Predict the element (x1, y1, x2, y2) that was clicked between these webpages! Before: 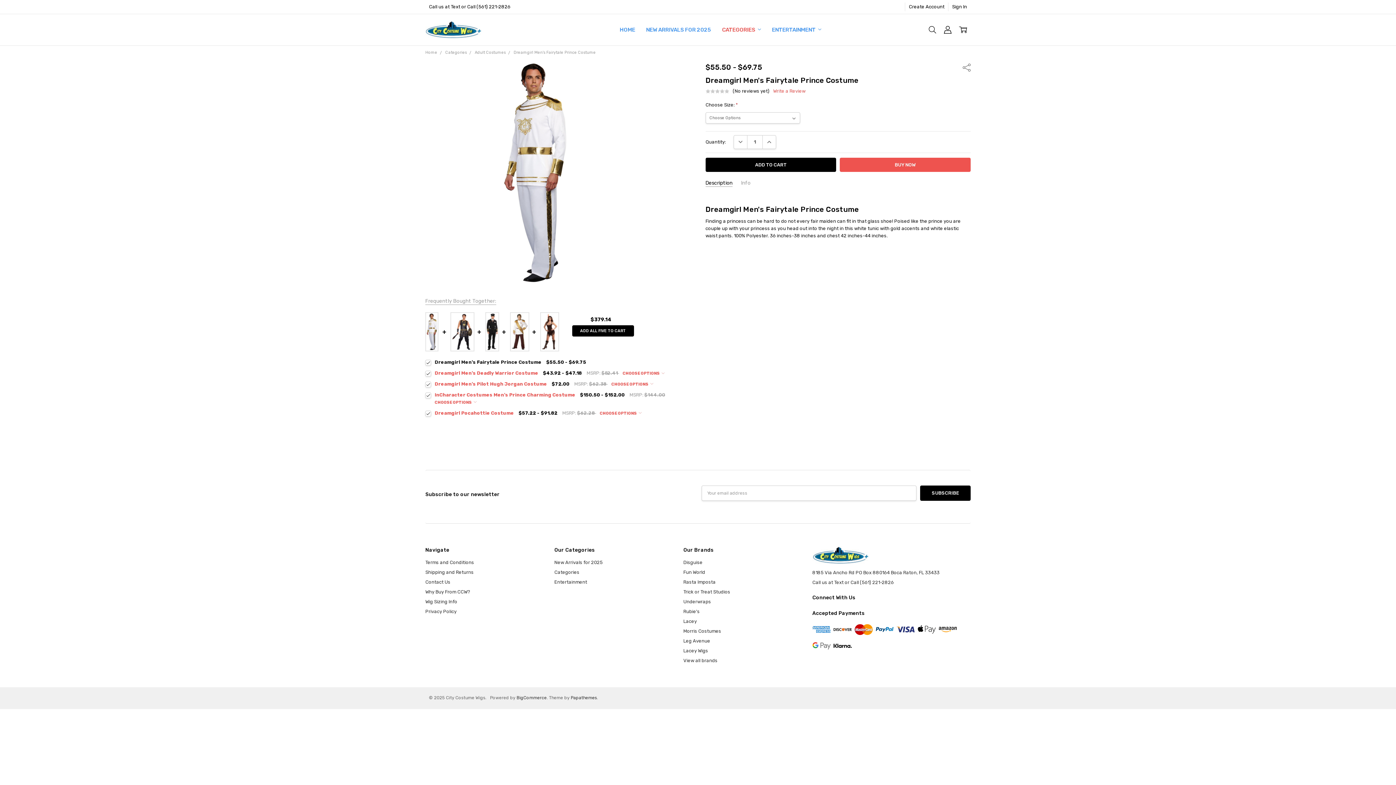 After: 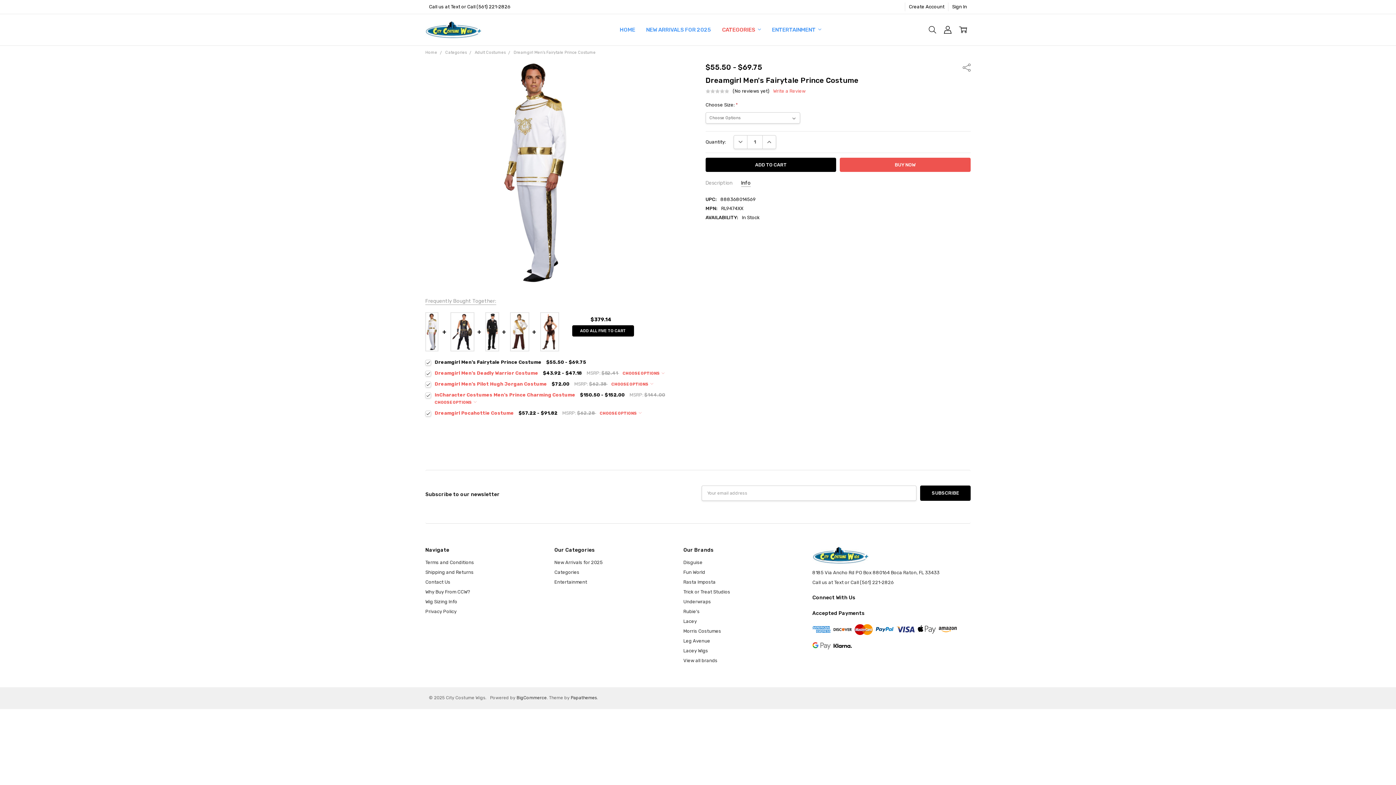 Action: label: Info bbox: (741, 179, 750, 186)